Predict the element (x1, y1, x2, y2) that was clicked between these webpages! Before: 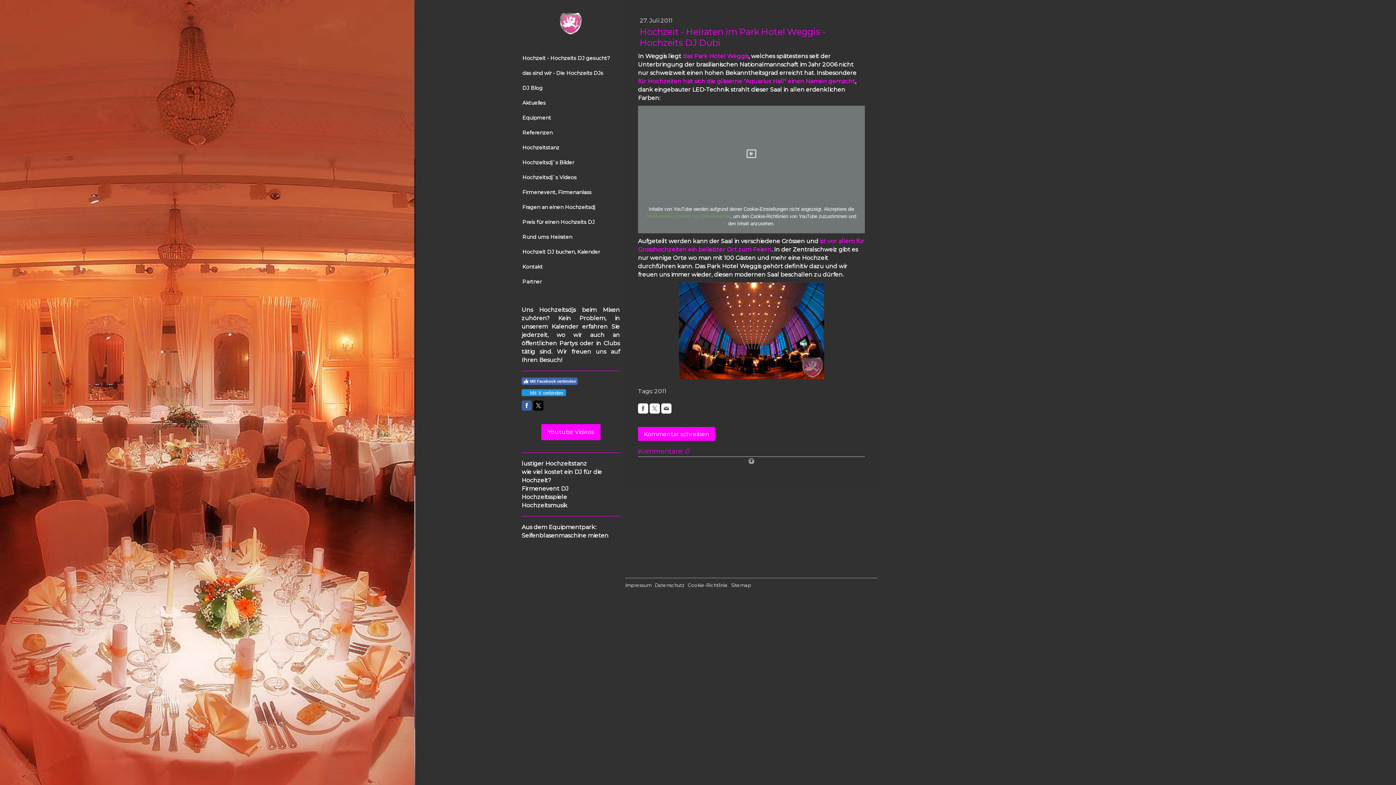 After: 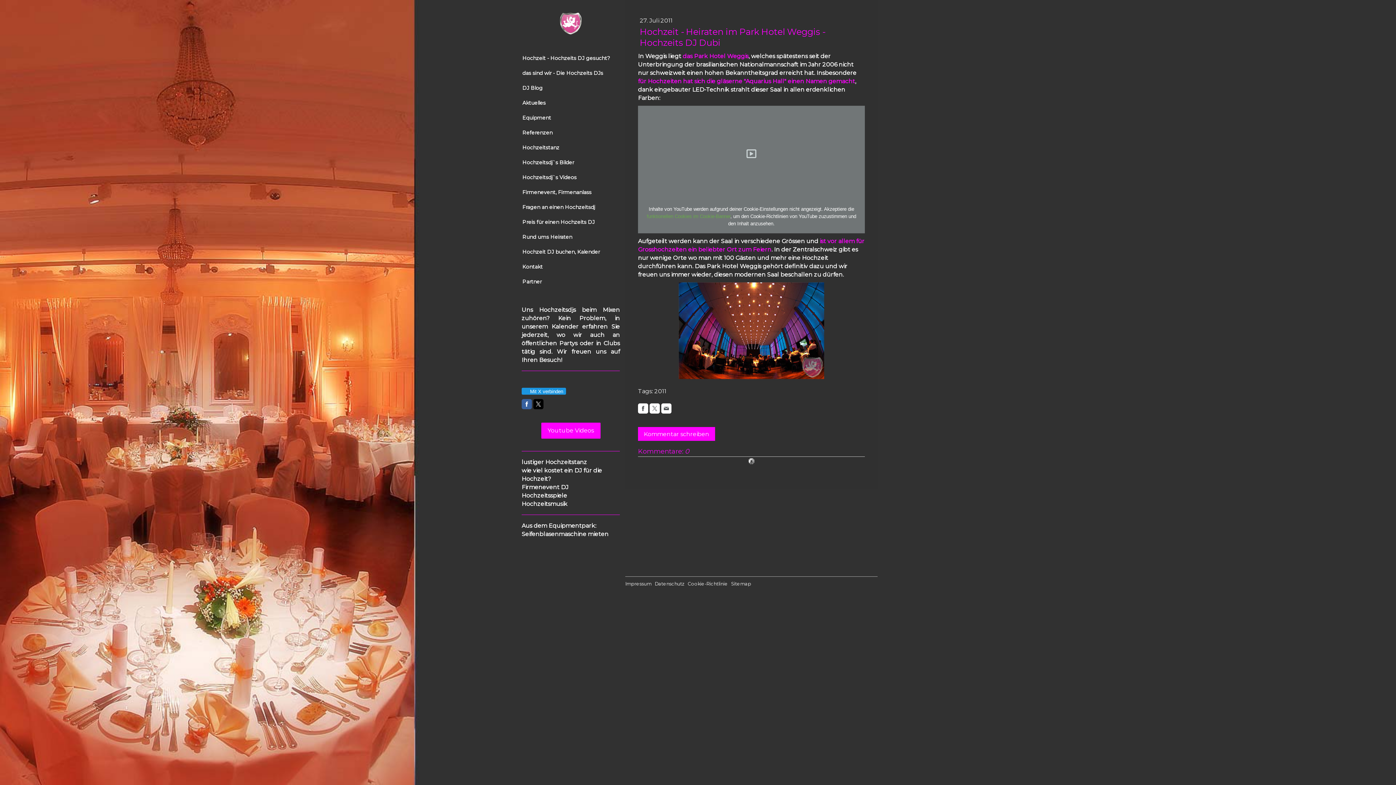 Action: bbox: (521, 377, 577, 384) label: Mit Facebook verbinden